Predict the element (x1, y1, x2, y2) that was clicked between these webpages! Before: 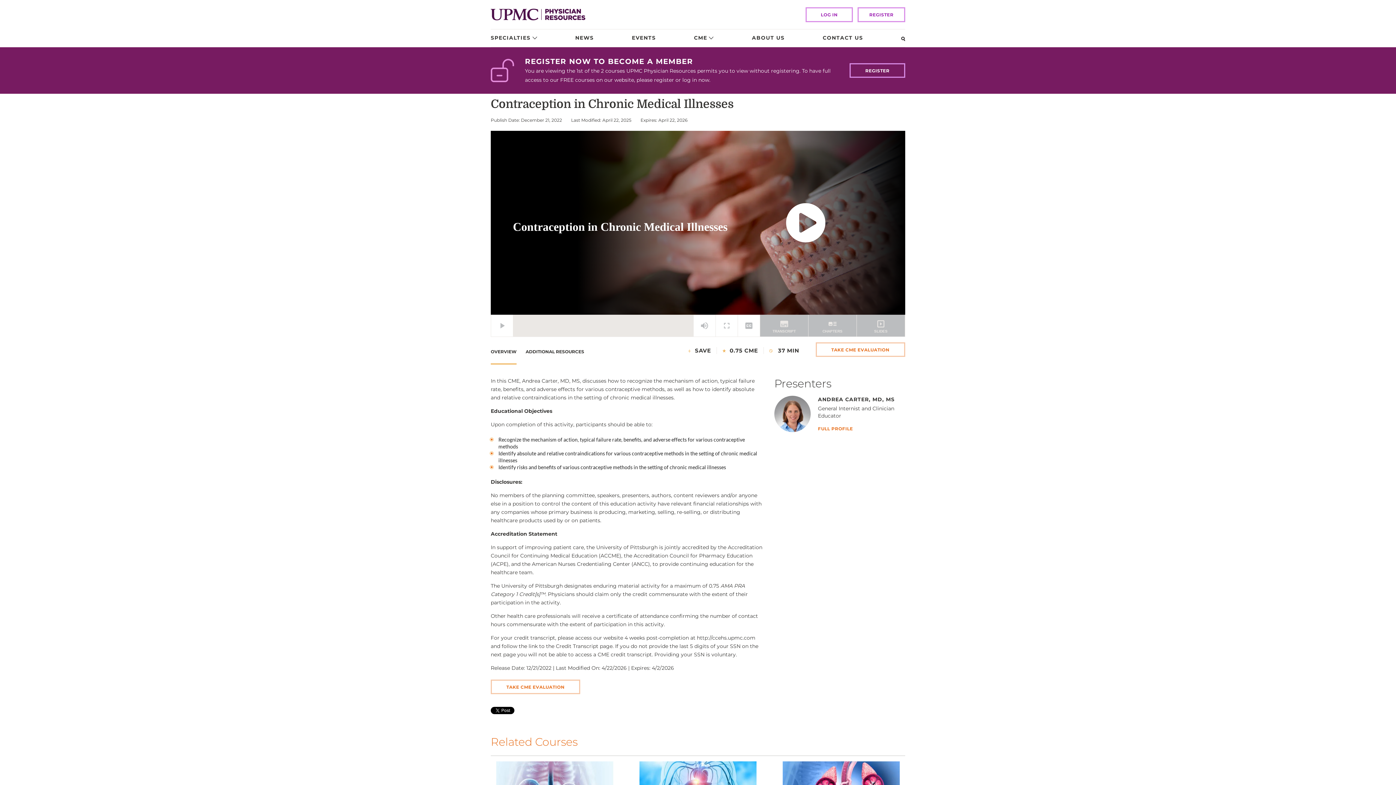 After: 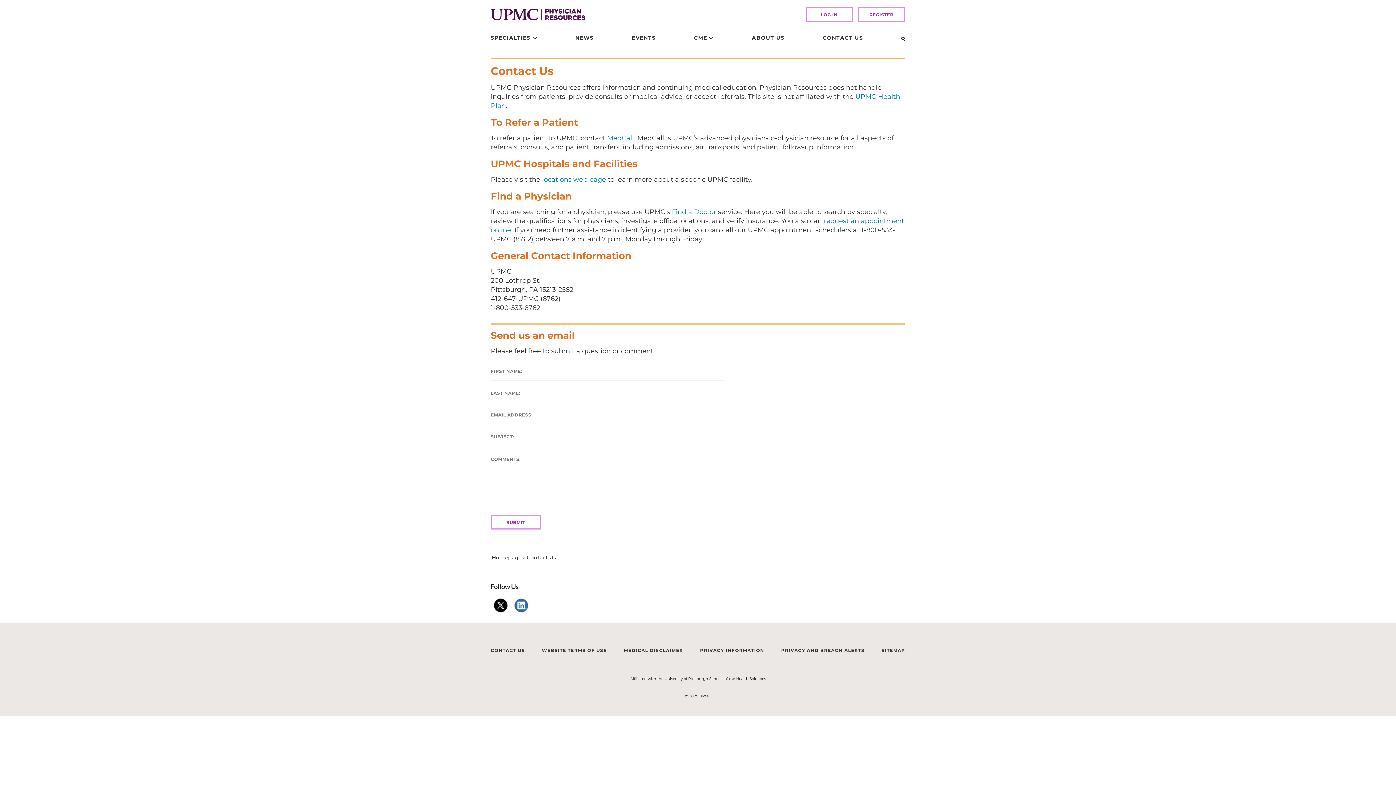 Action: label: CONTACT US bbox: (822, 34, 863, 41)